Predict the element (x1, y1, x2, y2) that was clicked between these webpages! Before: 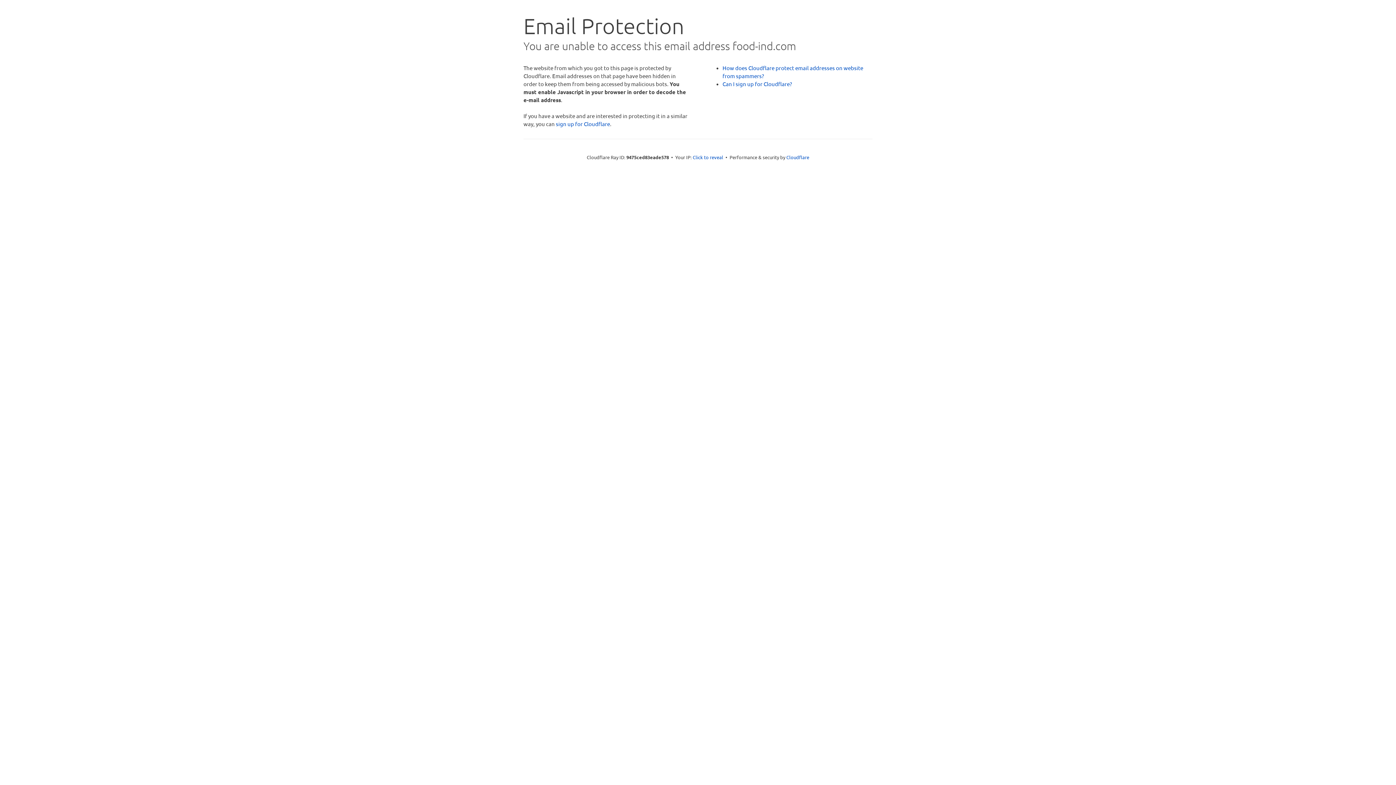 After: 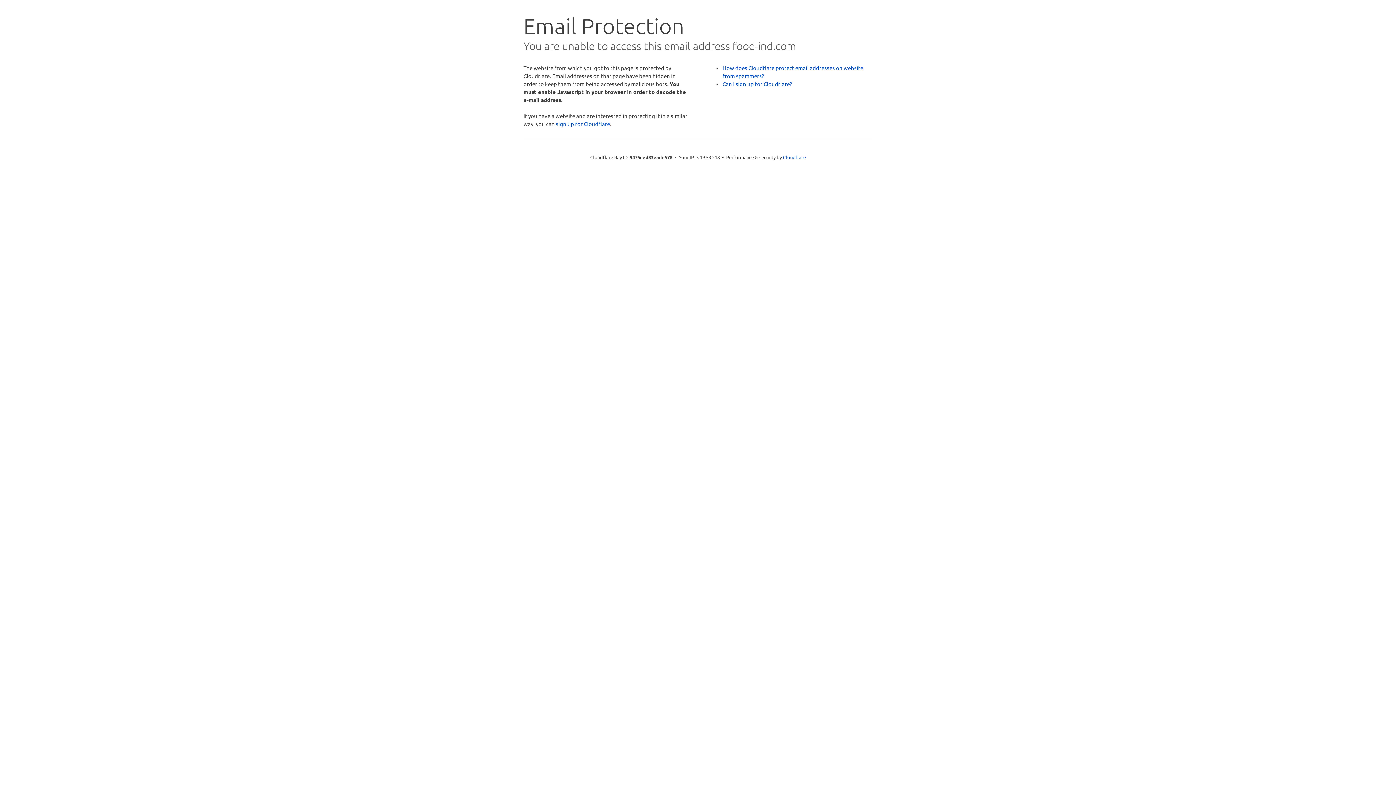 Action: label: Click to reveal bbox: (692, 153, 723, 160)